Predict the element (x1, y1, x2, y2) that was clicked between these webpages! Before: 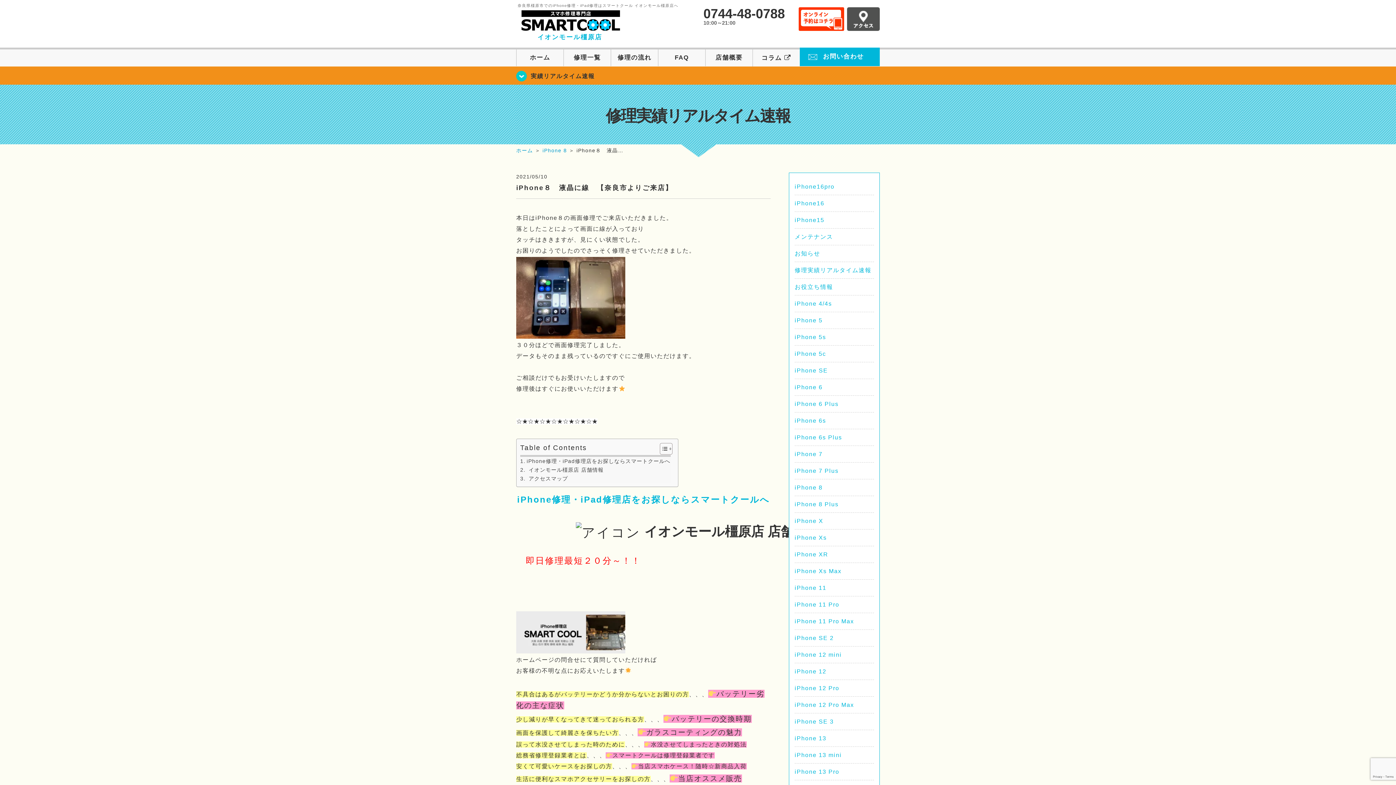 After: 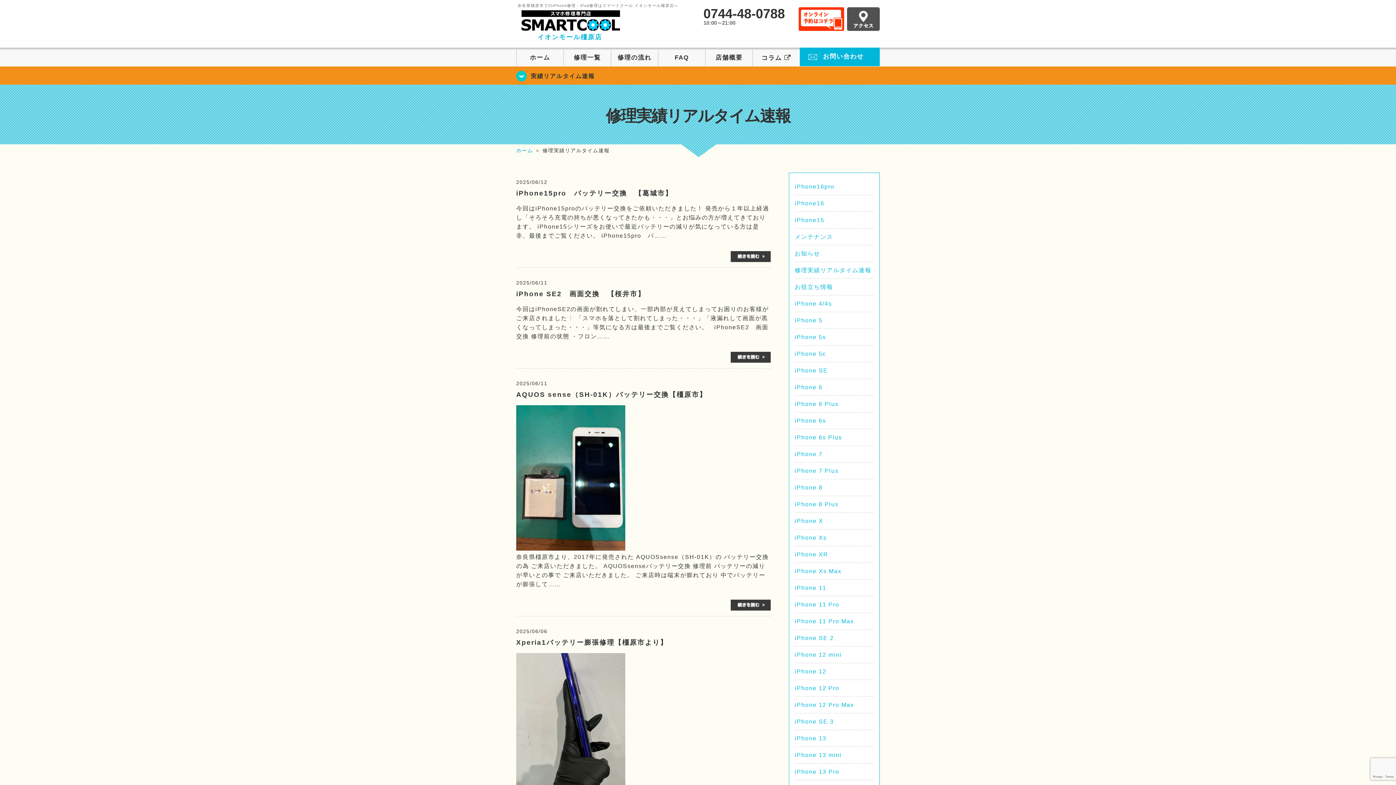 Action: label: 修理実績リアルタイム速報 bbox: (794, 267, 871, 273)